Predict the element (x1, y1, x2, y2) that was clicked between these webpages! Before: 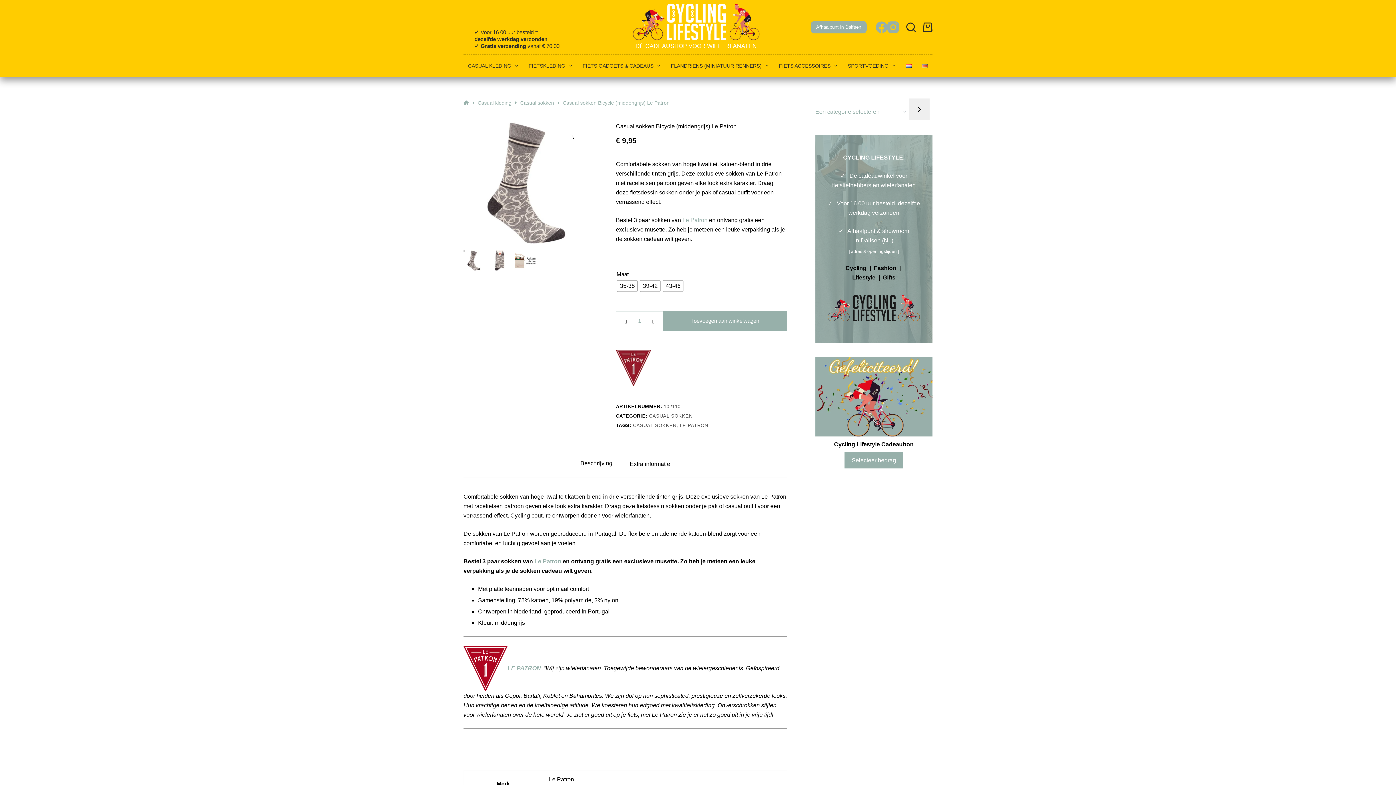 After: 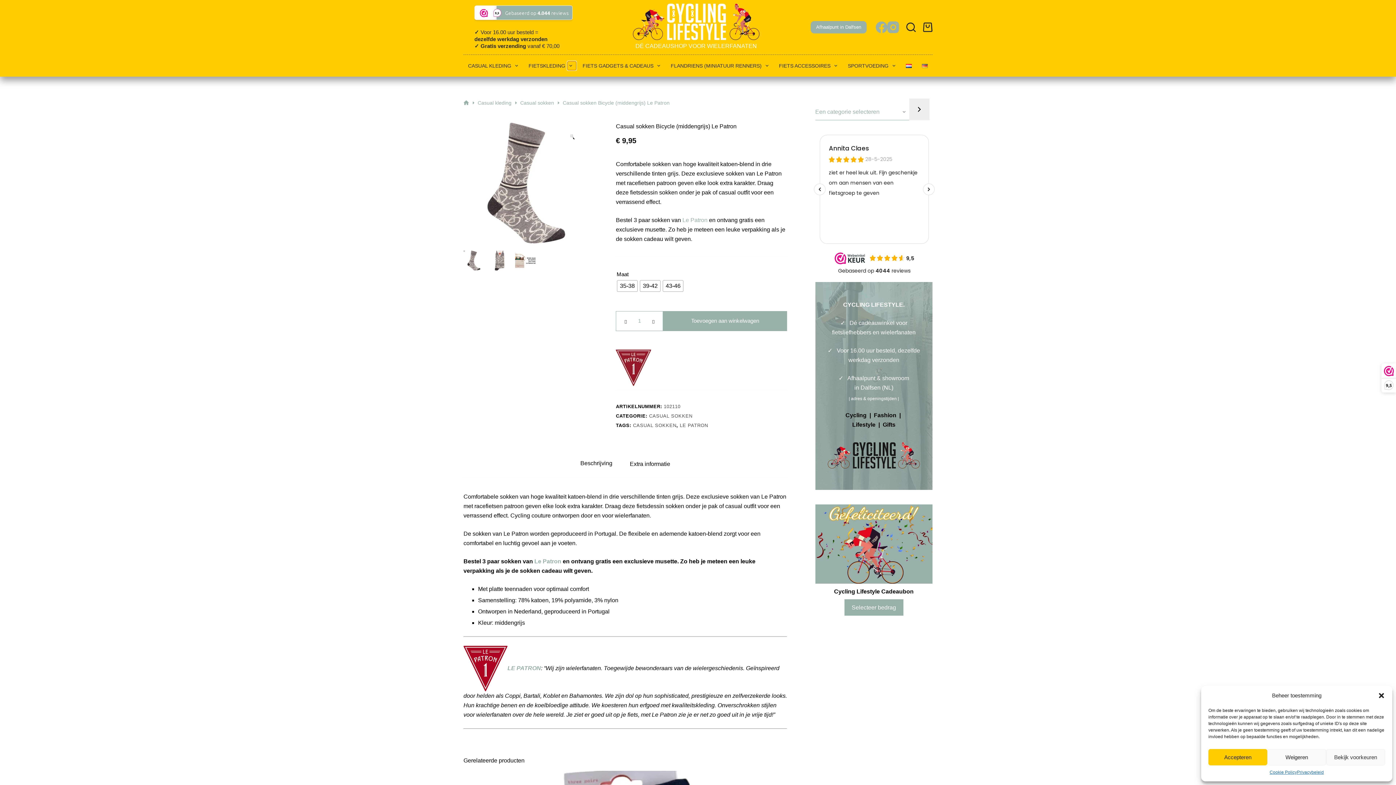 Action: bbox: (567, 61, 576, 70) label: Dropdown menu uitvouwen